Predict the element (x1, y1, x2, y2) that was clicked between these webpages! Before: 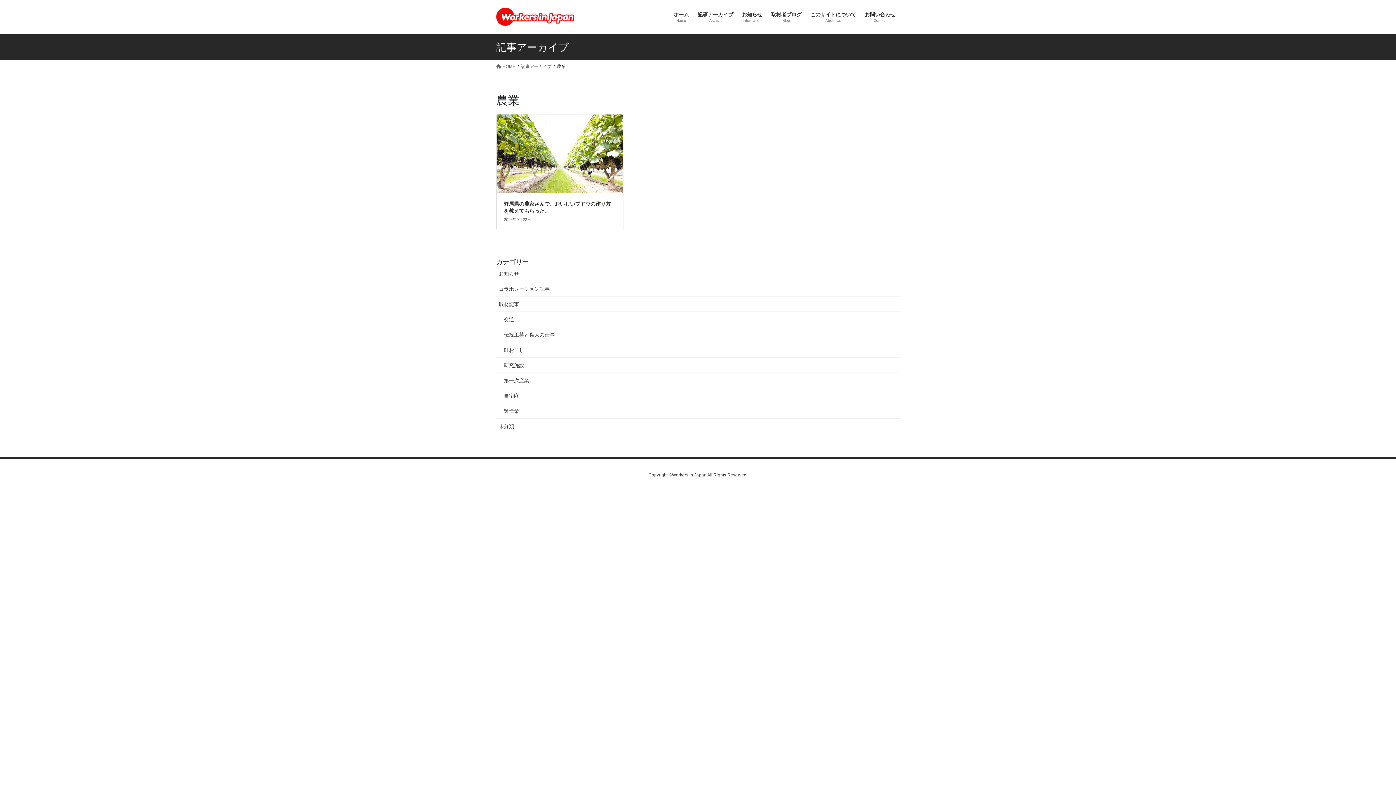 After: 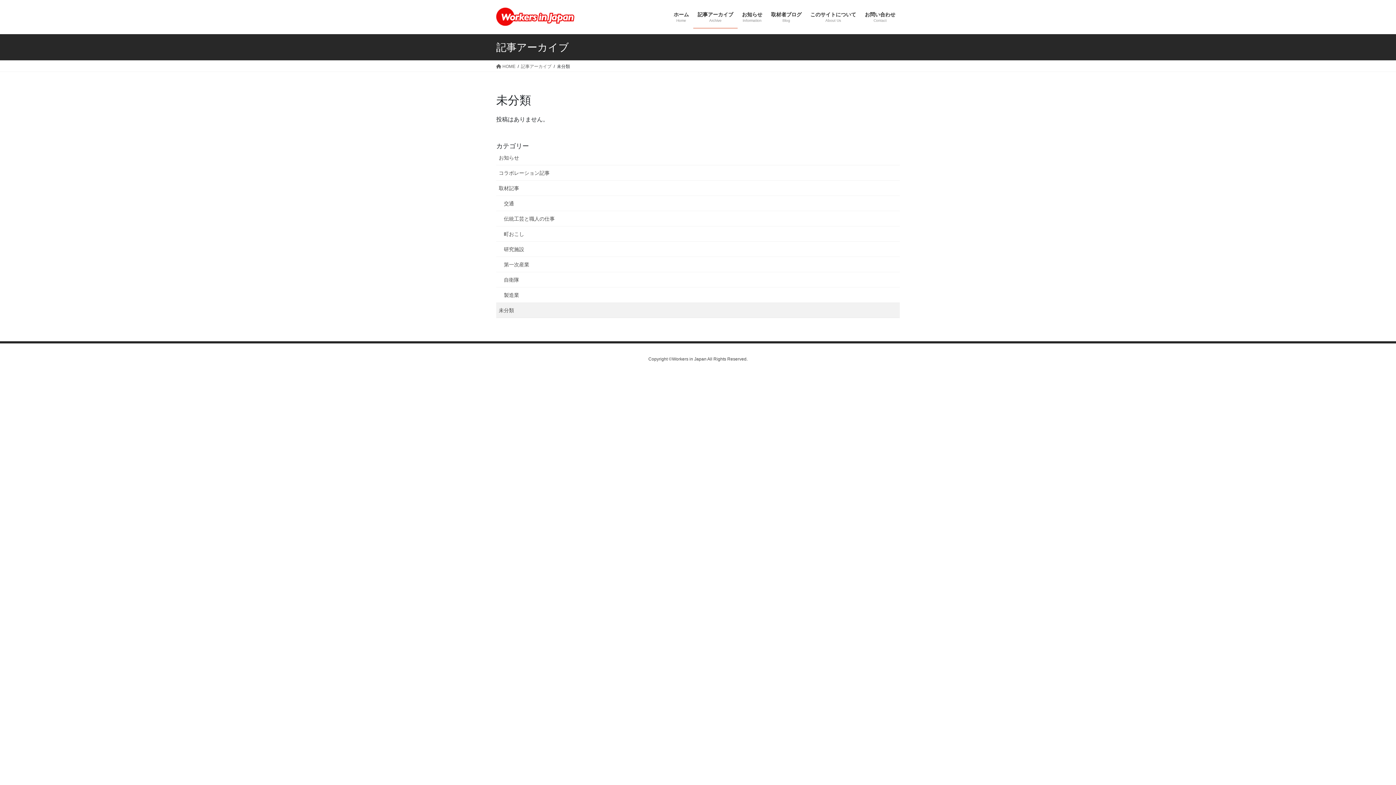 Action: label: 未分類 bbox: (496, 418, 900, 434)